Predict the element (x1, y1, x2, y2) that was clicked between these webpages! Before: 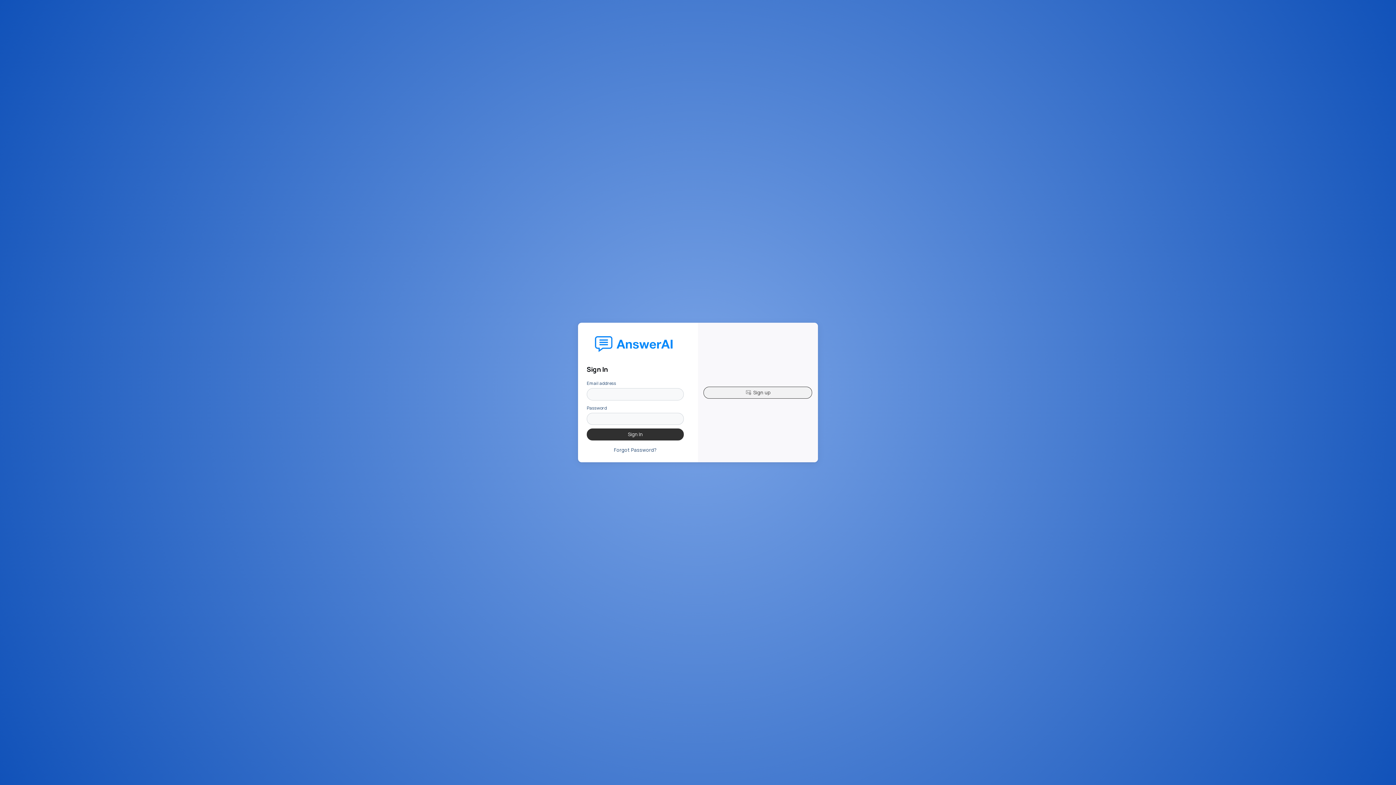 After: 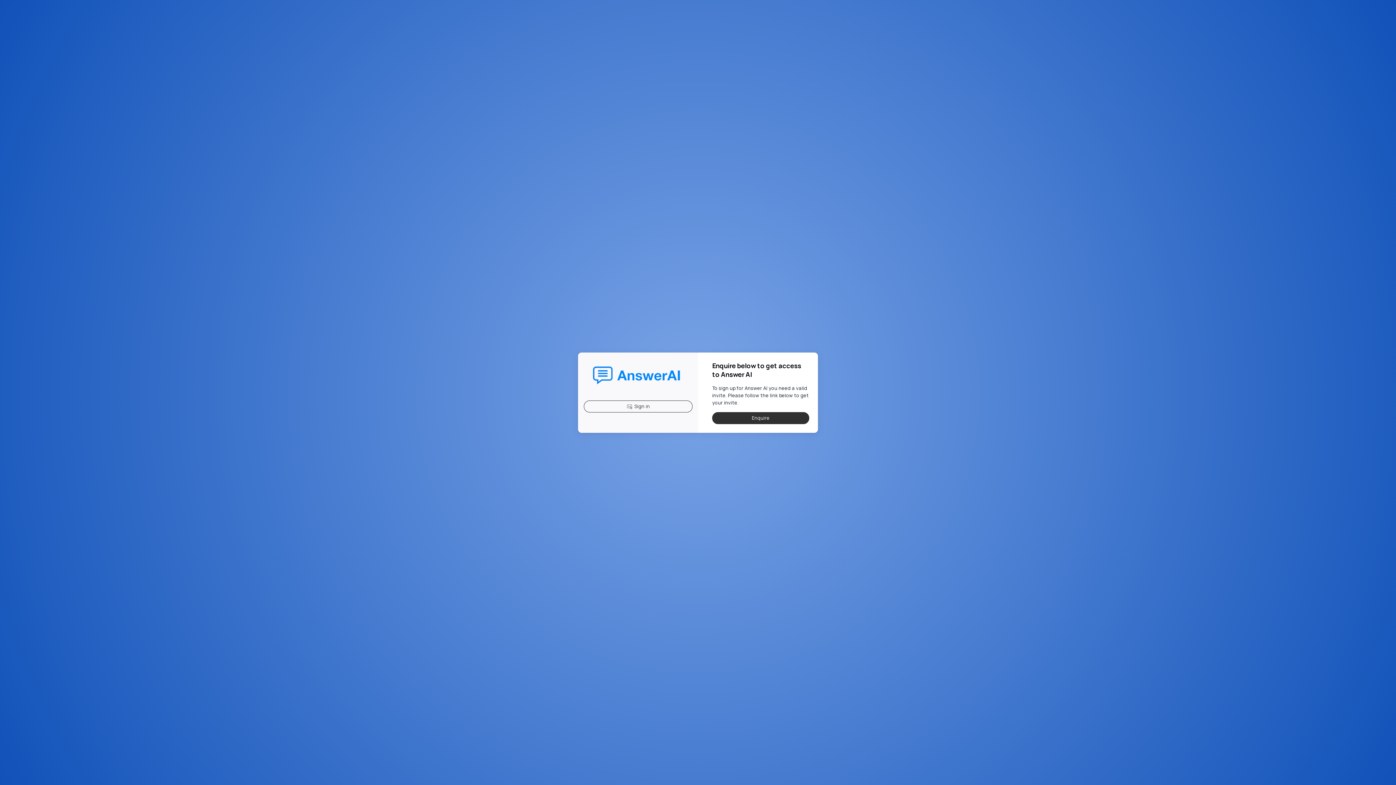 Action: label:  Sign up bbox: (703, 386, 812, 398)